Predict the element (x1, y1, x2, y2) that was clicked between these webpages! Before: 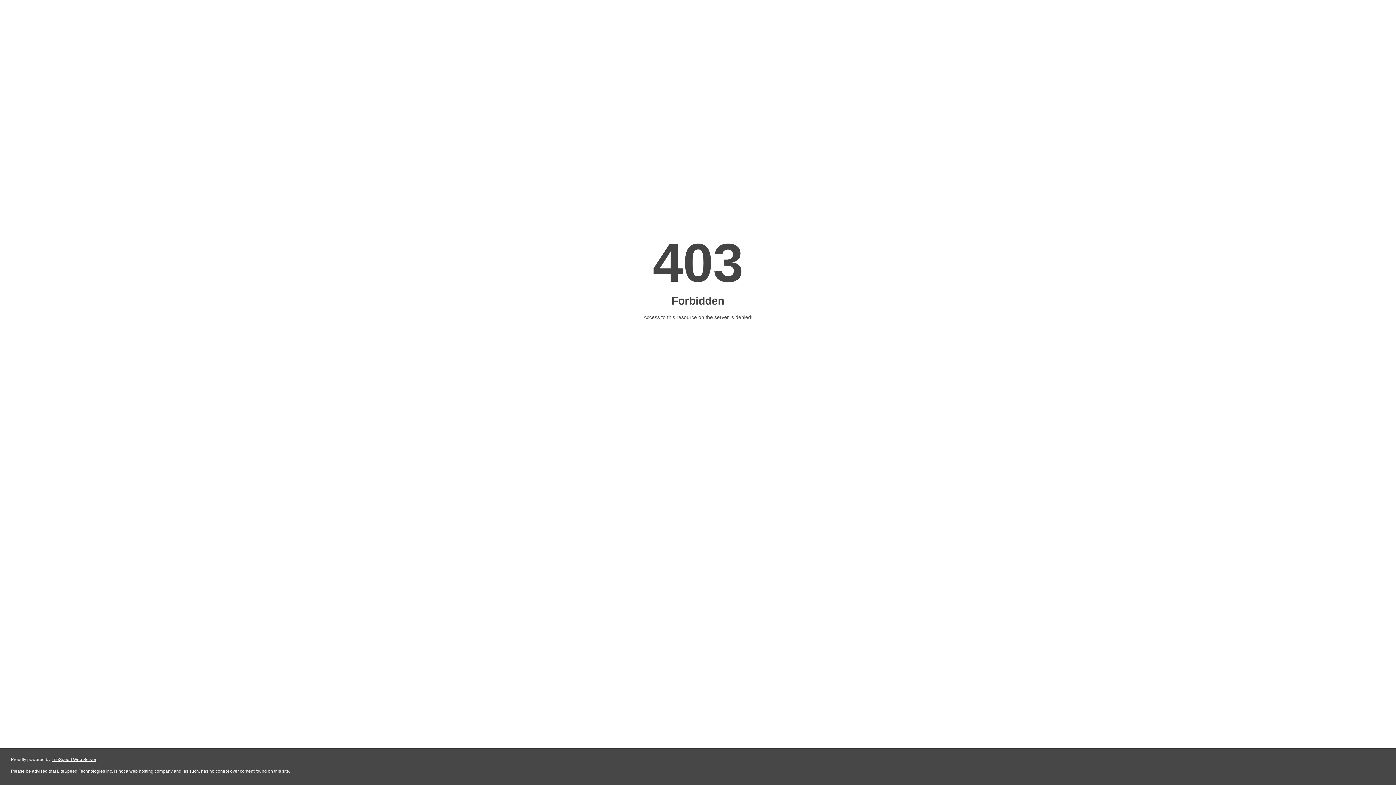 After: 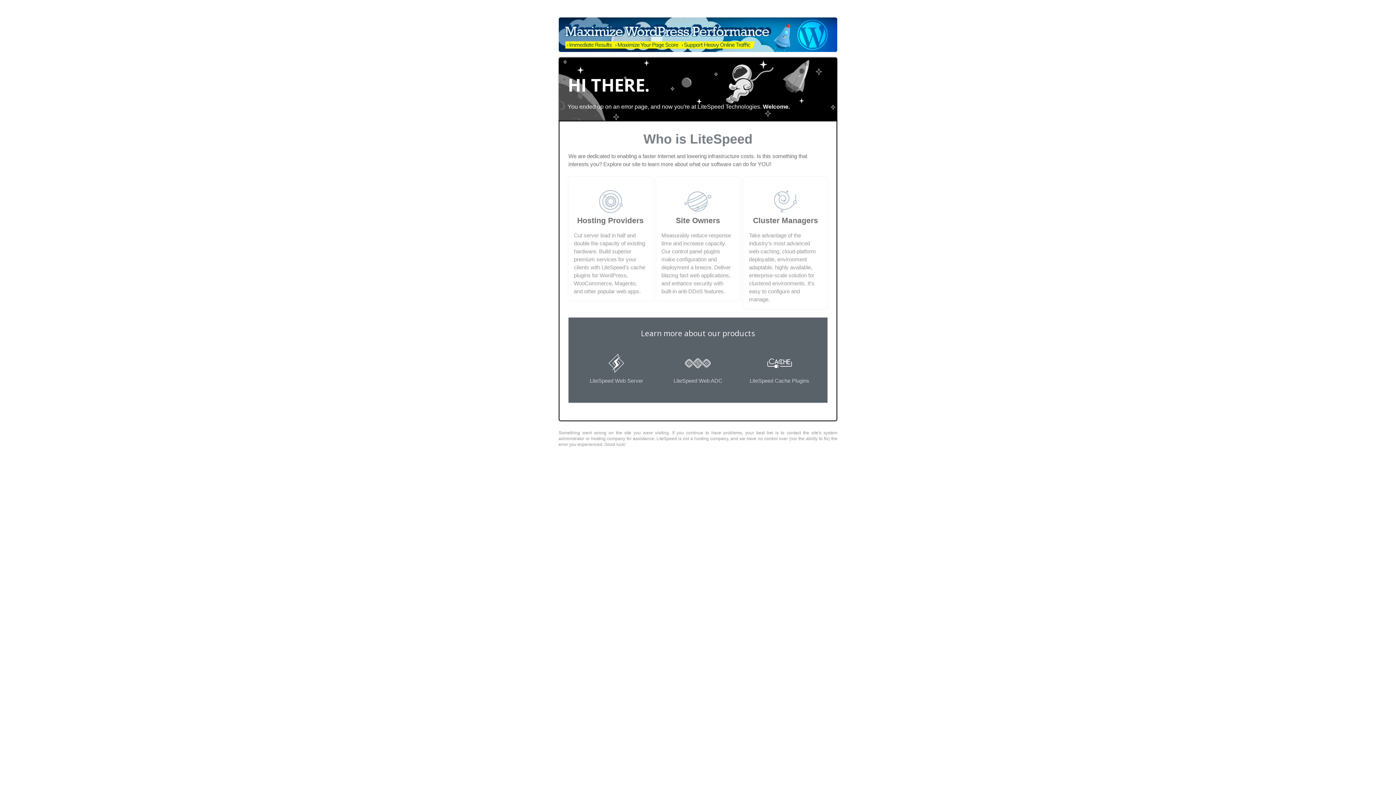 Action: bbox: (51, 757, 96, 762) label: LiteSpeed Web Server